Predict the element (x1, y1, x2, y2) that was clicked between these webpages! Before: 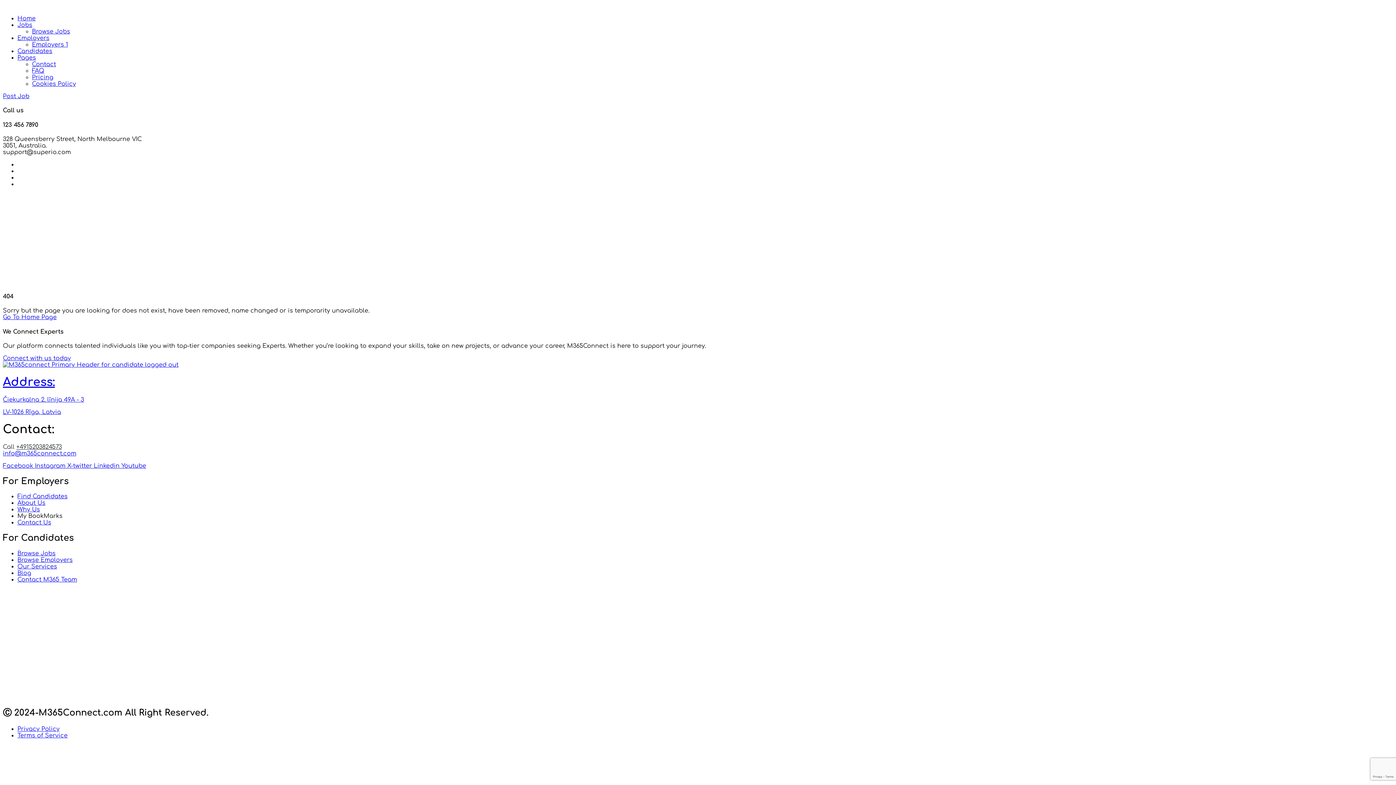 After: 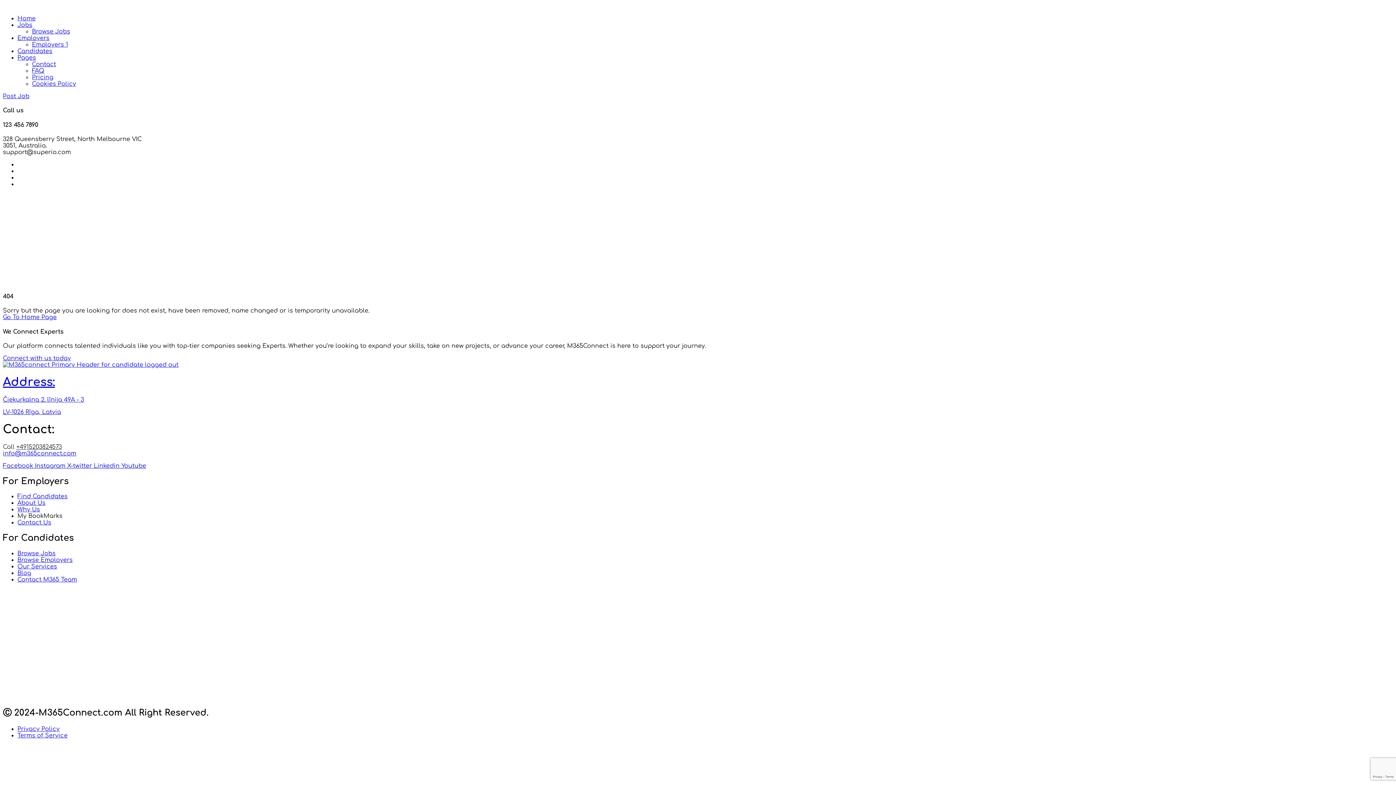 Action: label: info@m365connect.com bbox: (2, 450, 76, 456)